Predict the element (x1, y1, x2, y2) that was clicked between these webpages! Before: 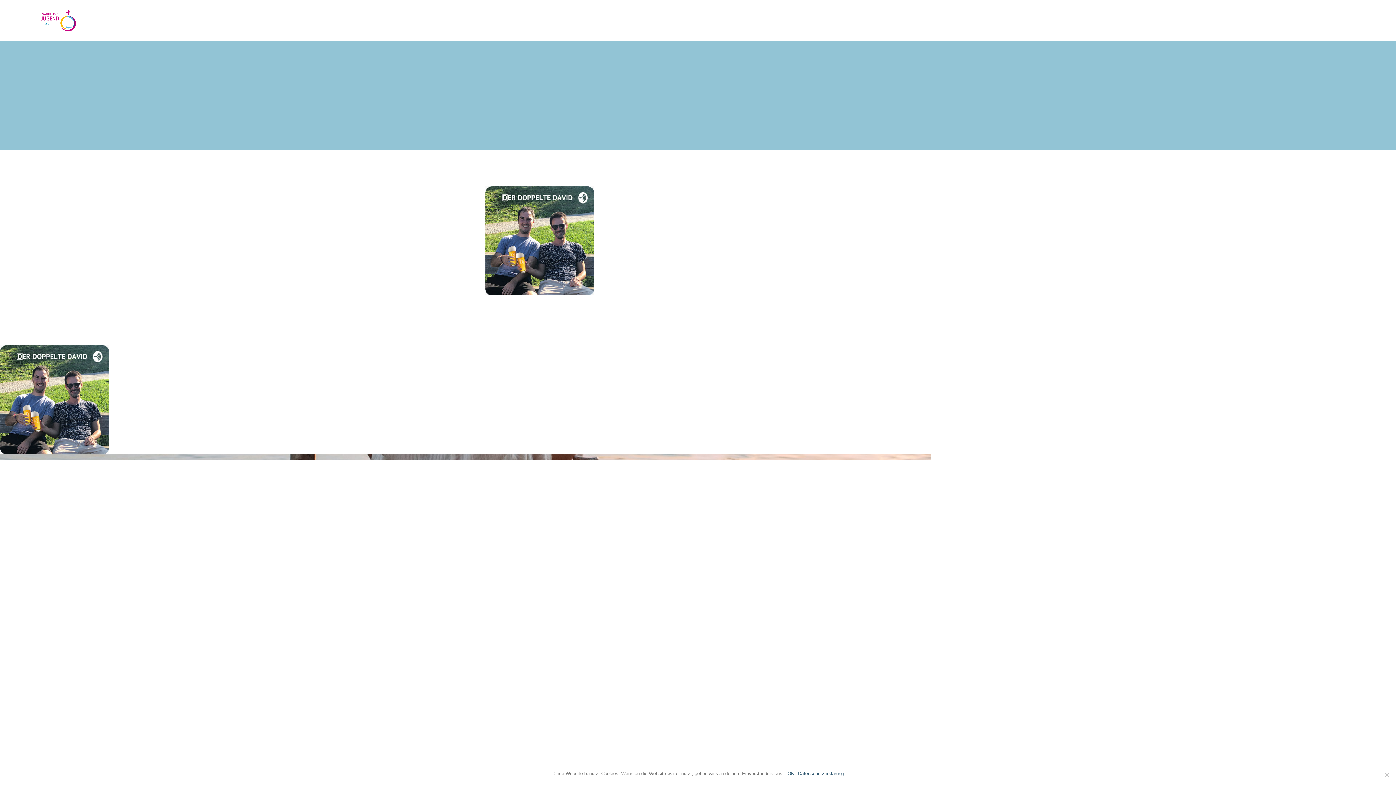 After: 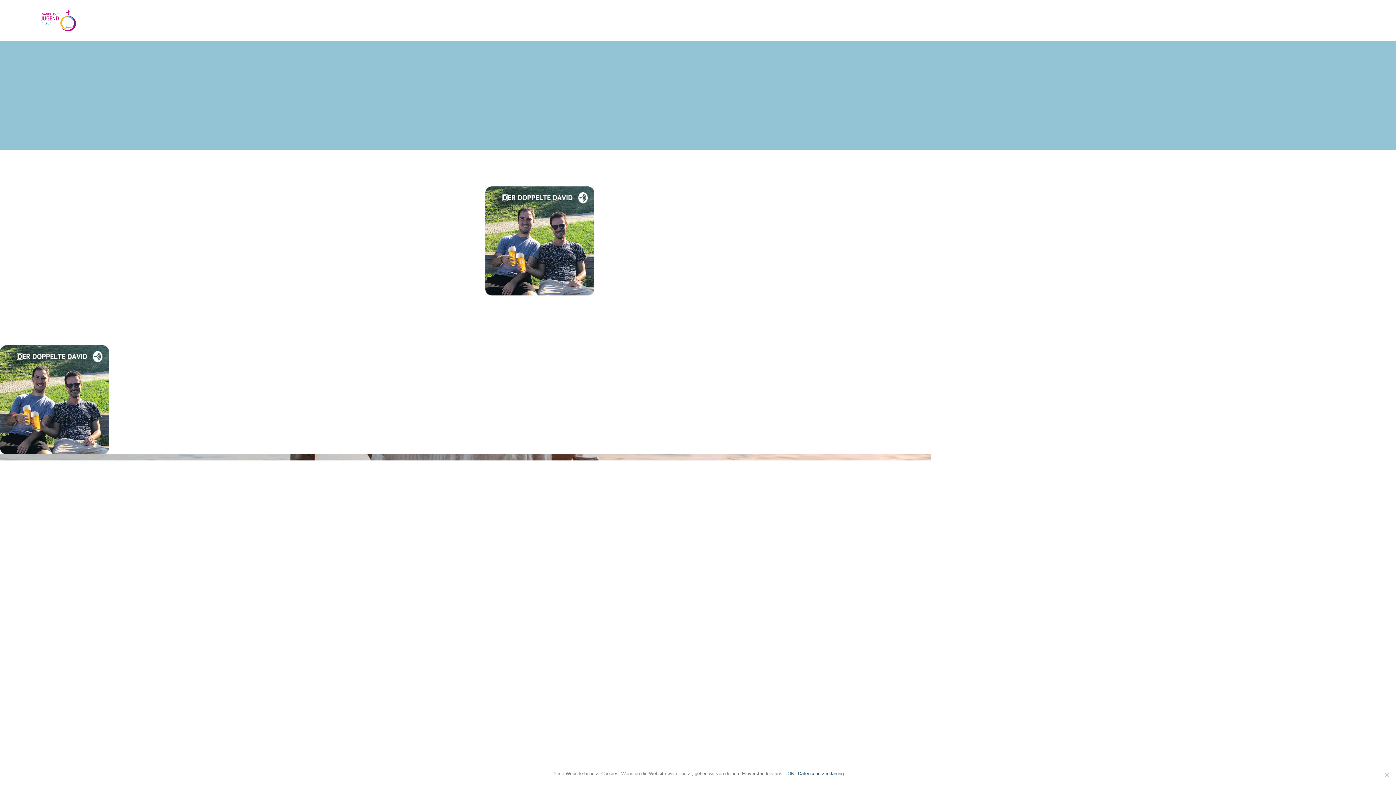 Action: bbox: (798, 770, 844, 777) label: Datenschutzerklärung